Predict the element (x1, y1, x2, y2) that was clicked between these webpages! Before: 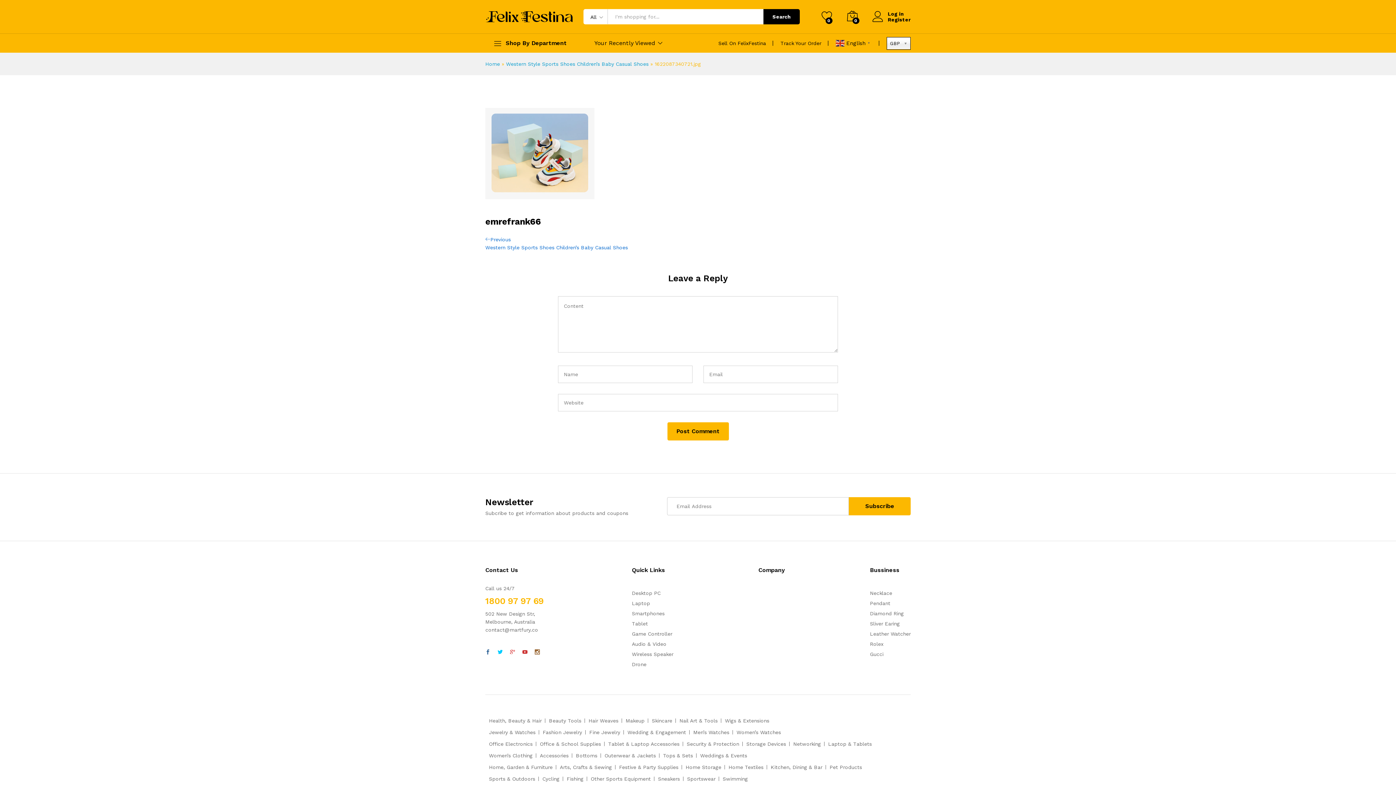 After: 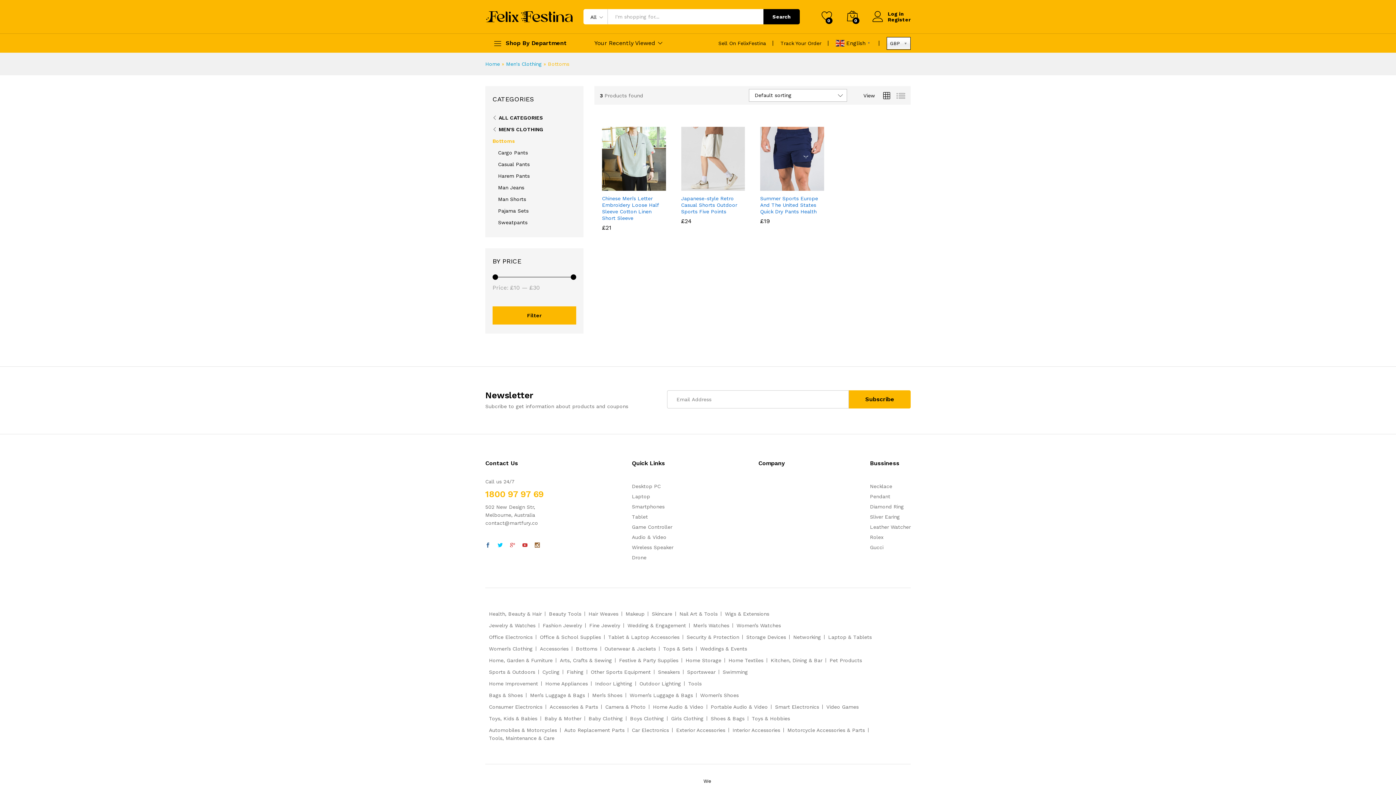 Action: bbox: (576, 753, 597, 758) label: Bottoms